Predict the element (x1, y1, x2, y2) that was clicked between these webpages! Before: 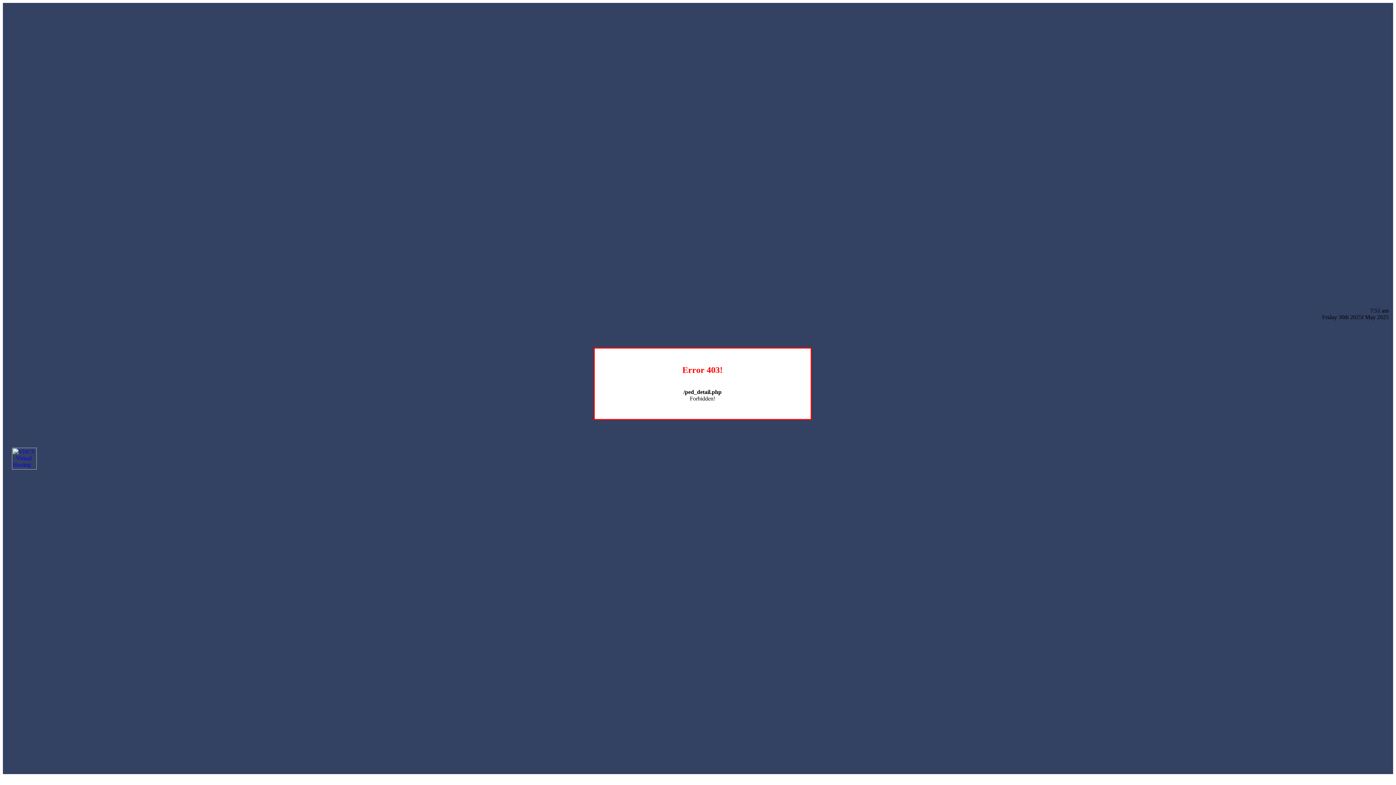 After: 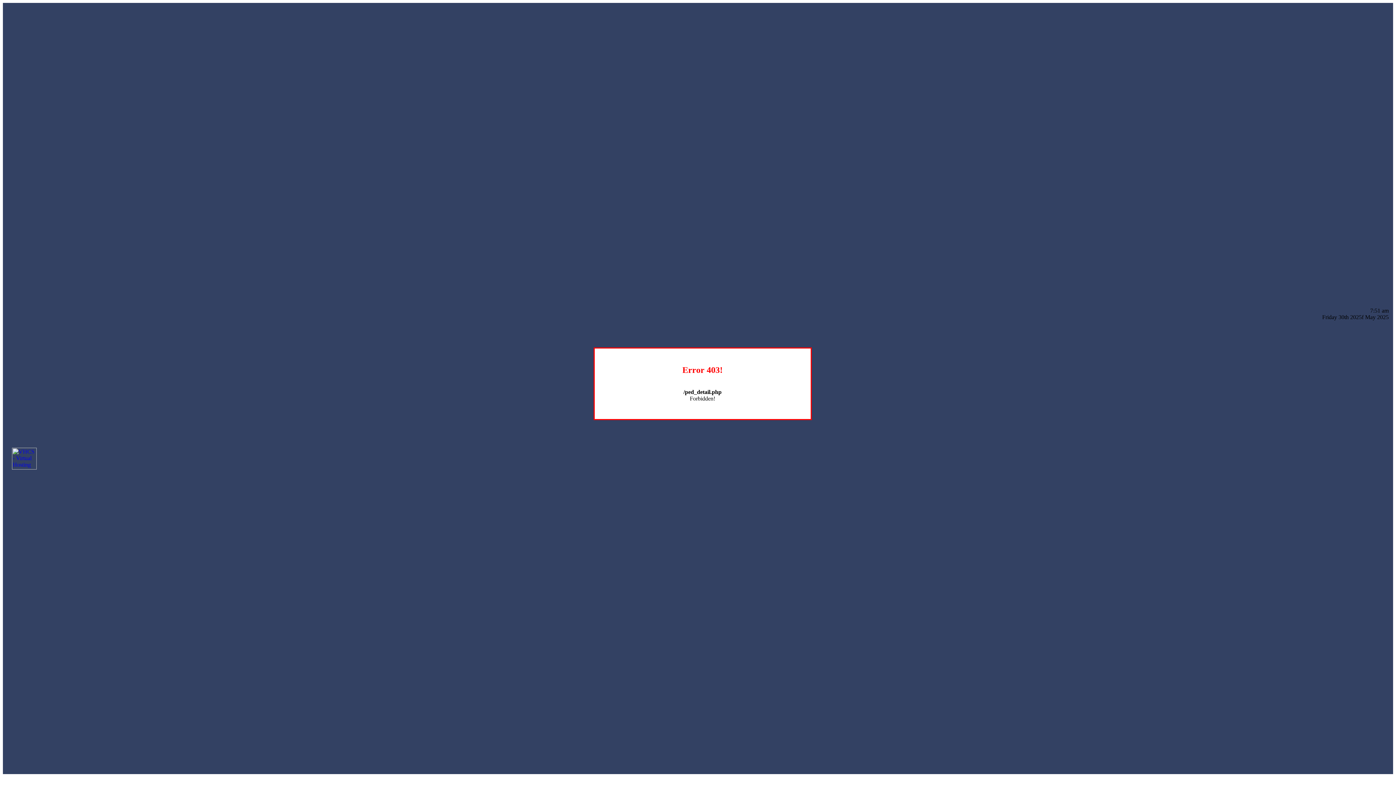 Action: bbox: (12, 464, 36, 470)